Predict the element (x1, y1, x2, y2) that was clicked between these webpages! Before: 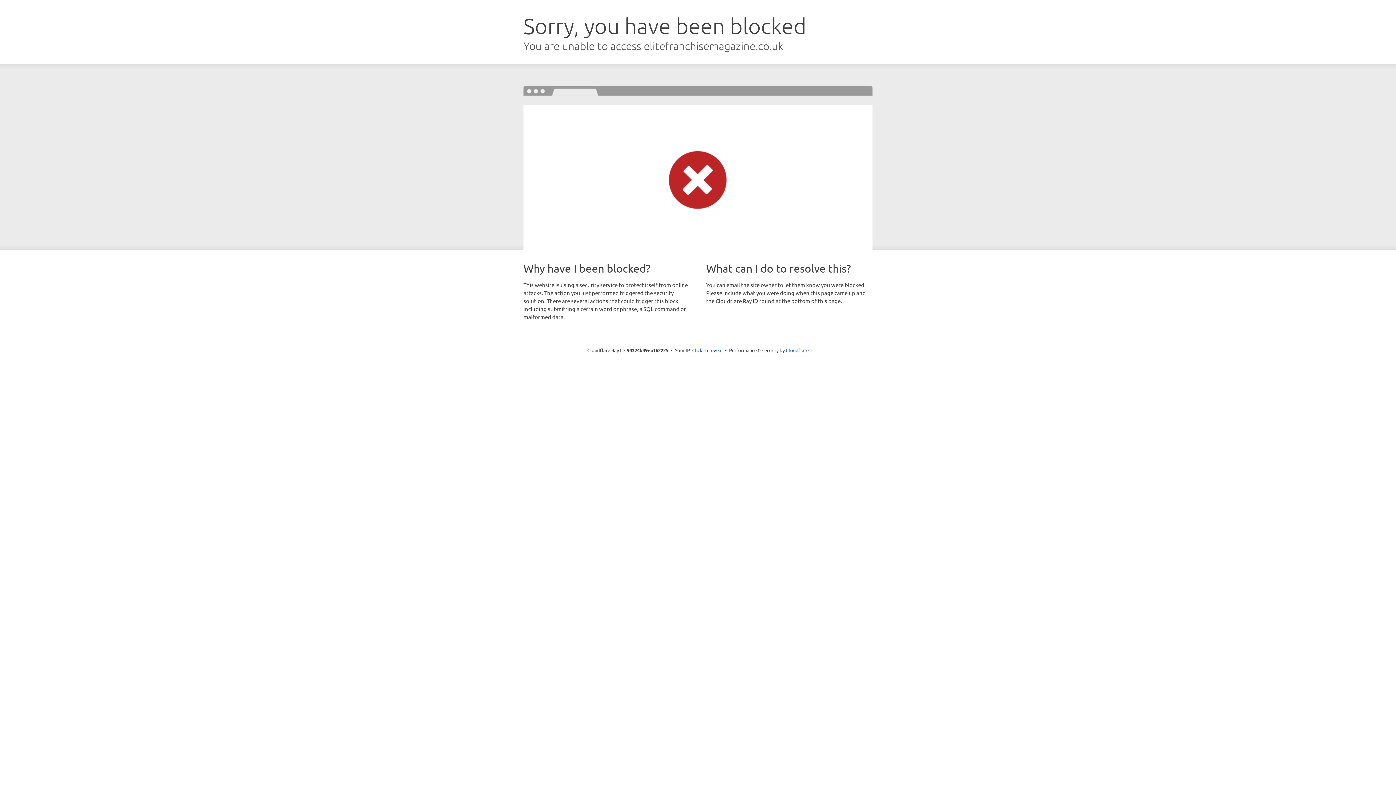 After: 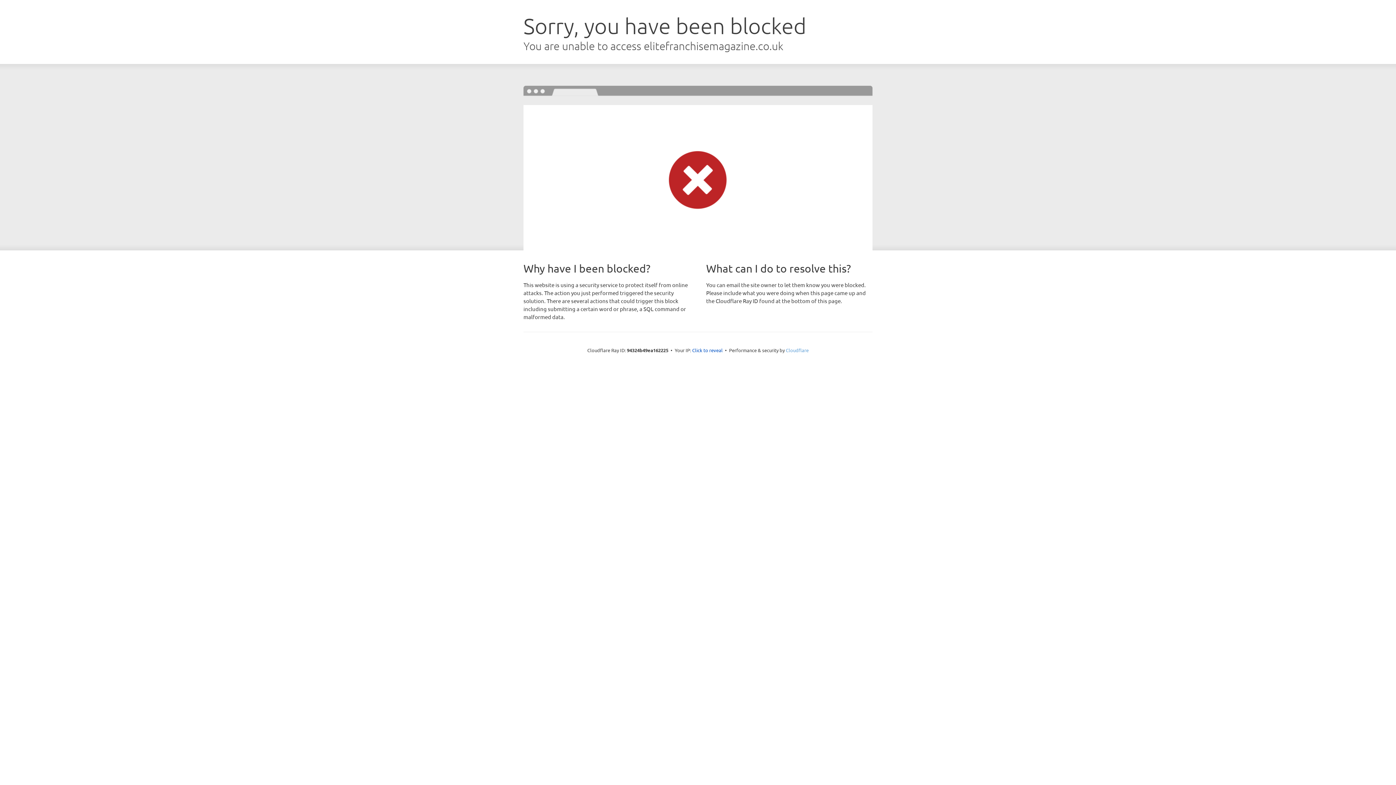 Action: bbox: (786, 347, 808, 353) label: Cloudflare